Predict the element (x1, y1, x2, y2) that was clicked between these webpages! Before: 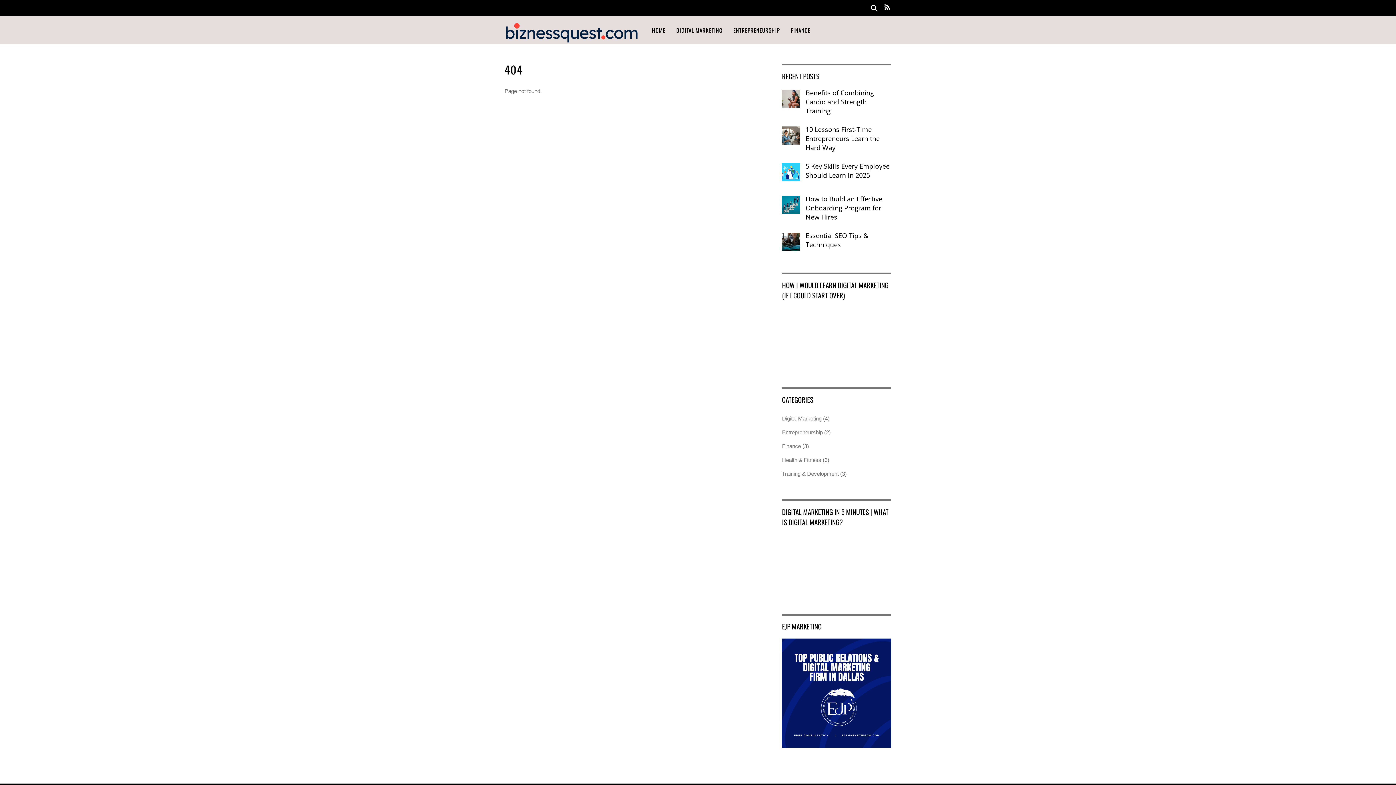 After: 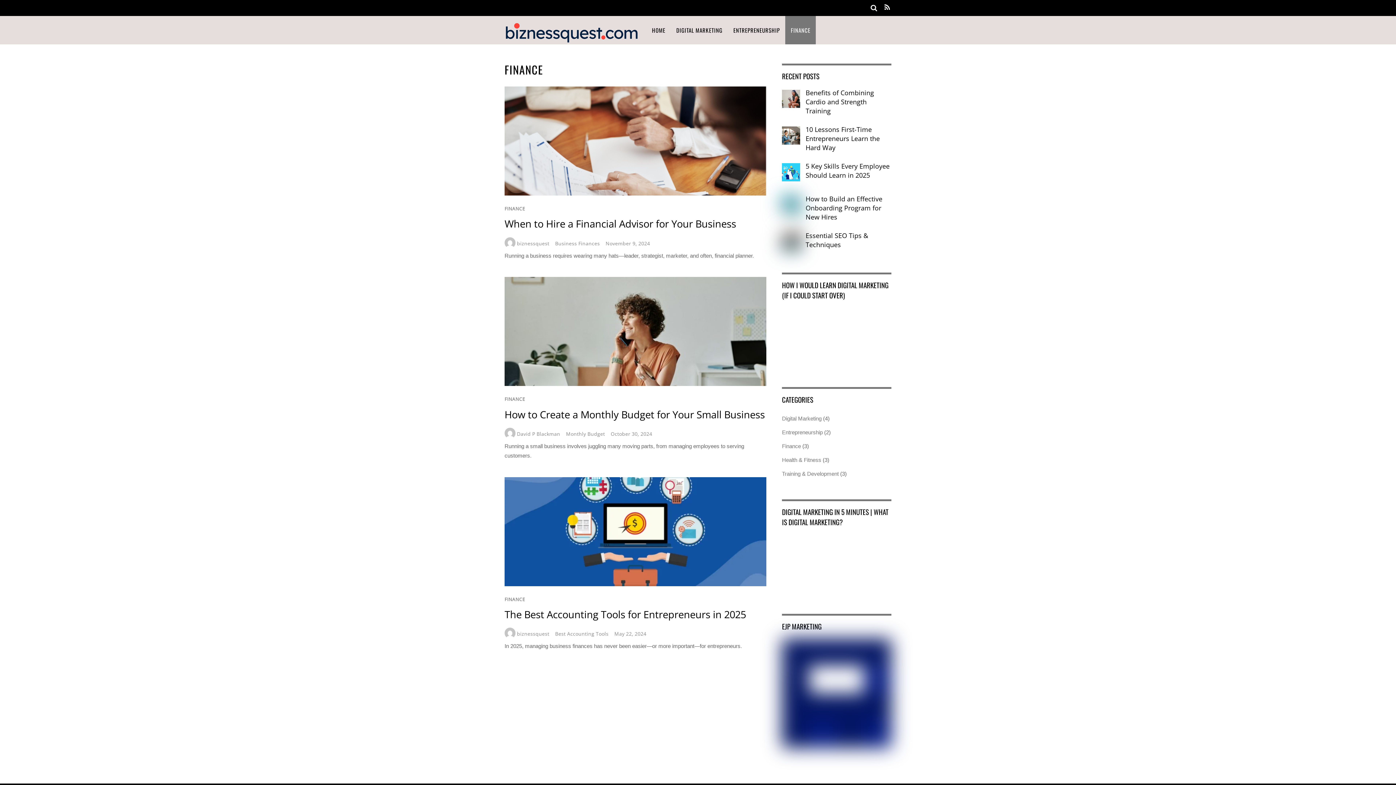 Action: label: FINANCE bbox: (785, 16, 816, 44)